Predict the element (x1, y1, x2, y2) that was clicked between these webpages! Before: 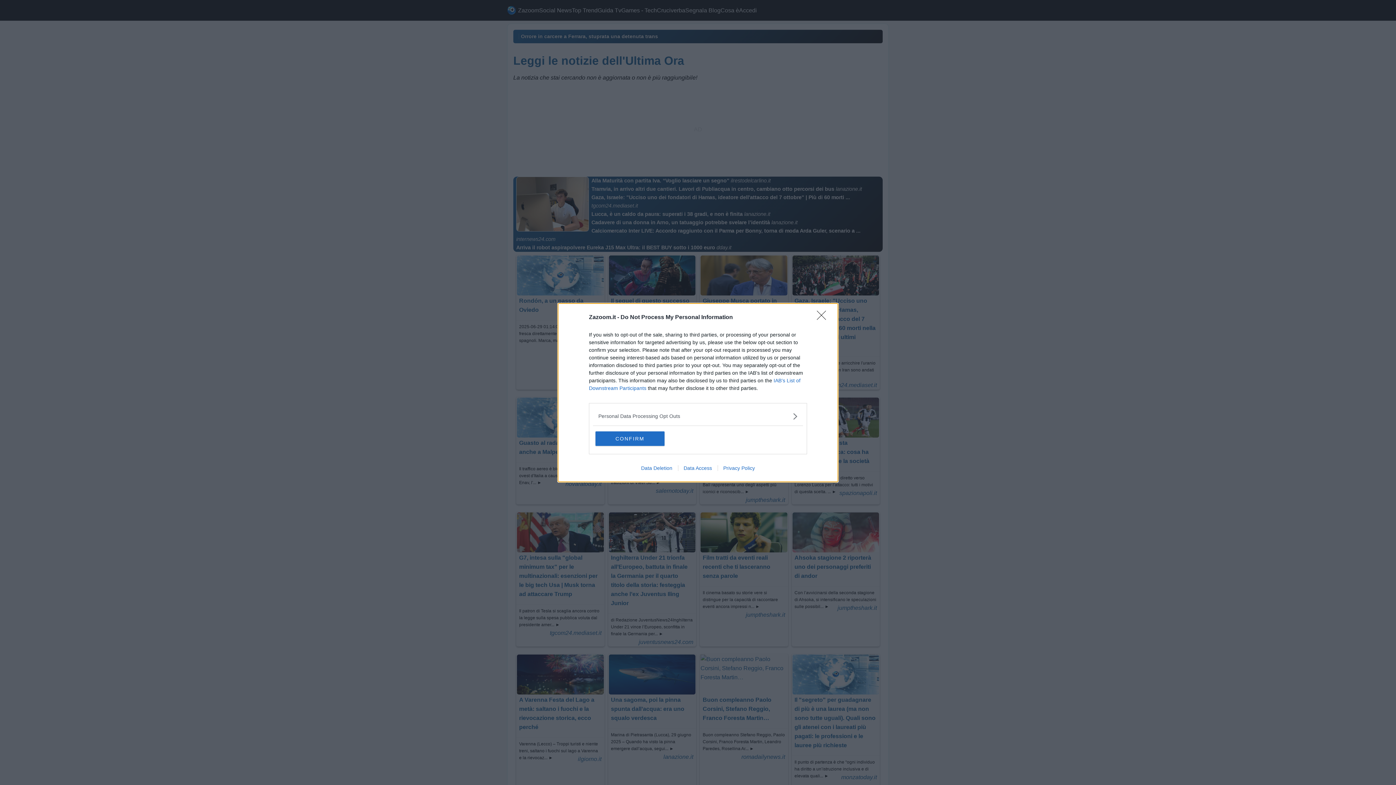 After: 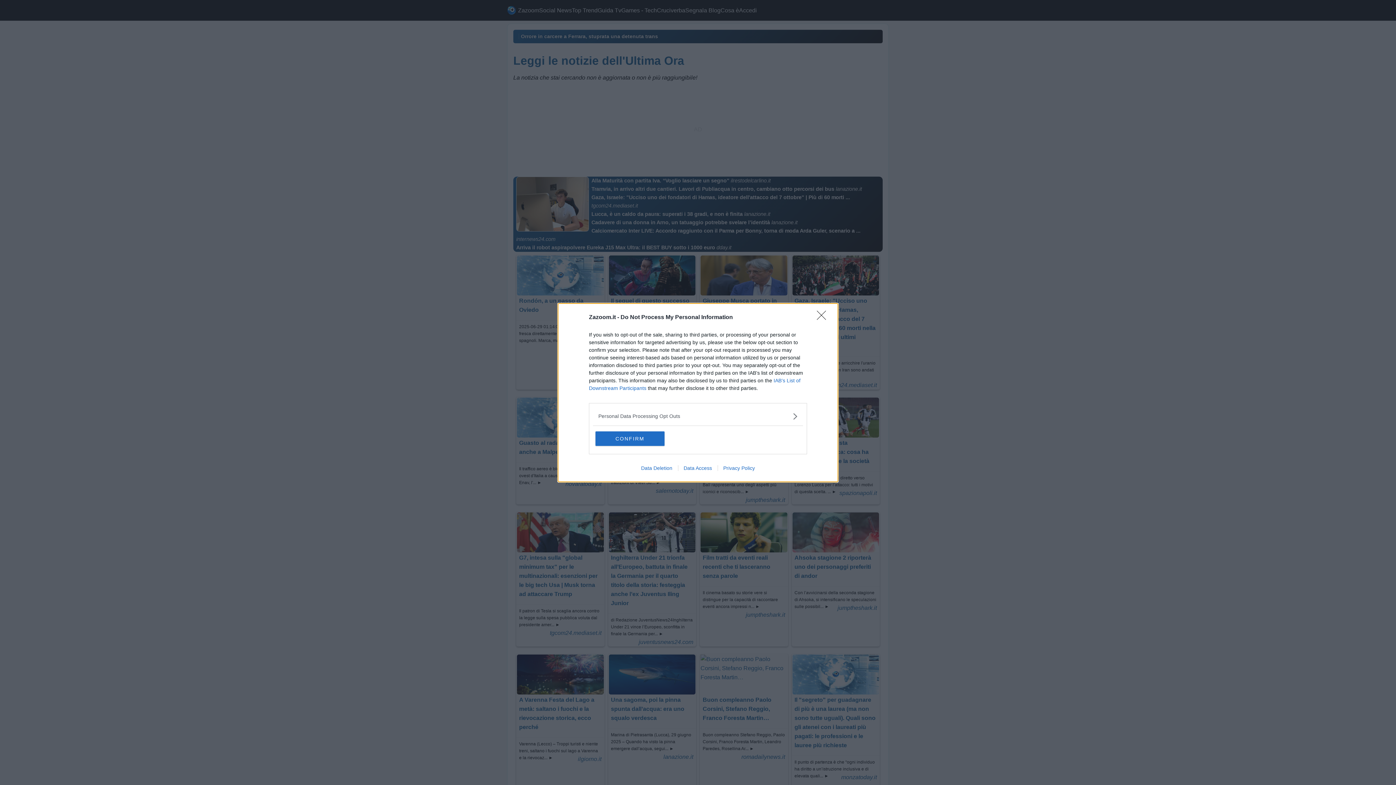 Action: bbox: (635, 465, 678, 471) label: Data Deletion